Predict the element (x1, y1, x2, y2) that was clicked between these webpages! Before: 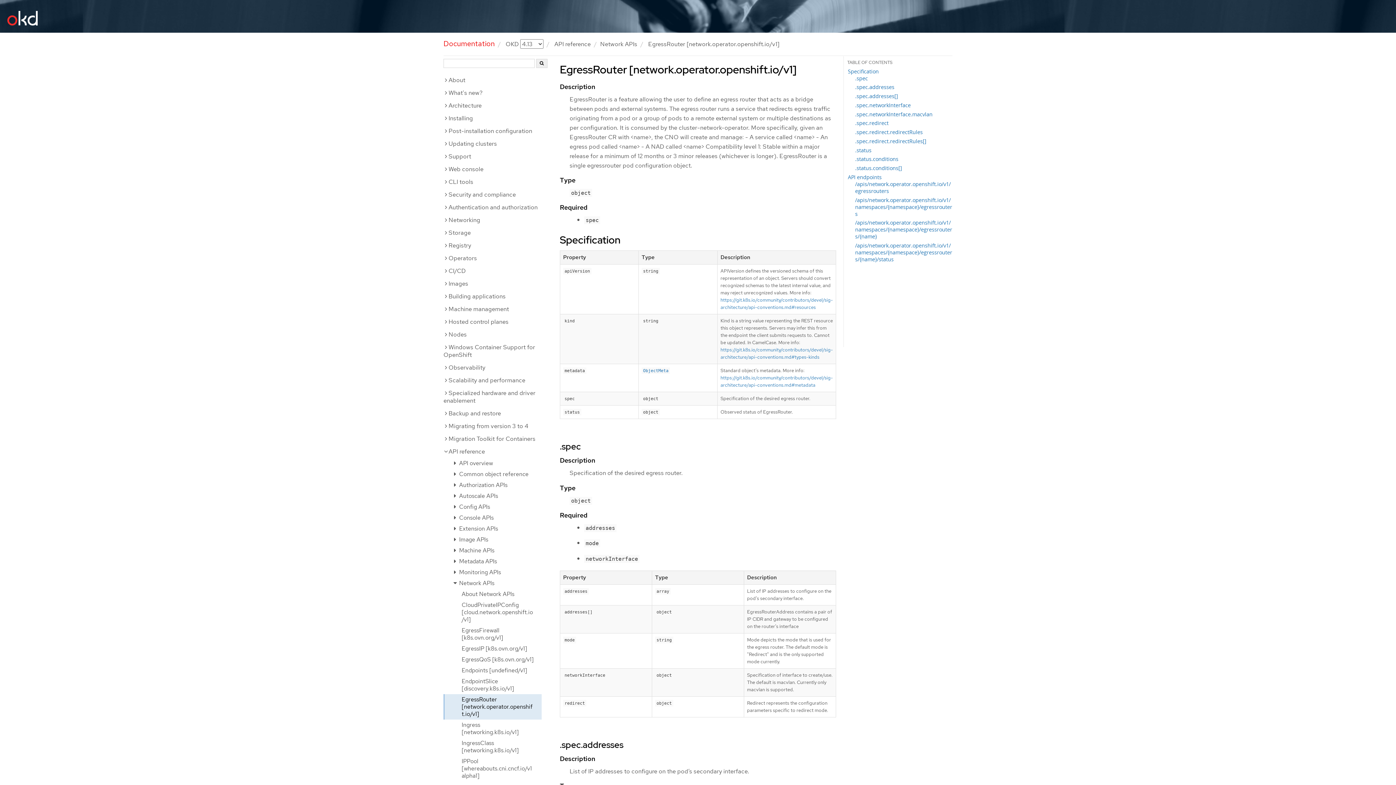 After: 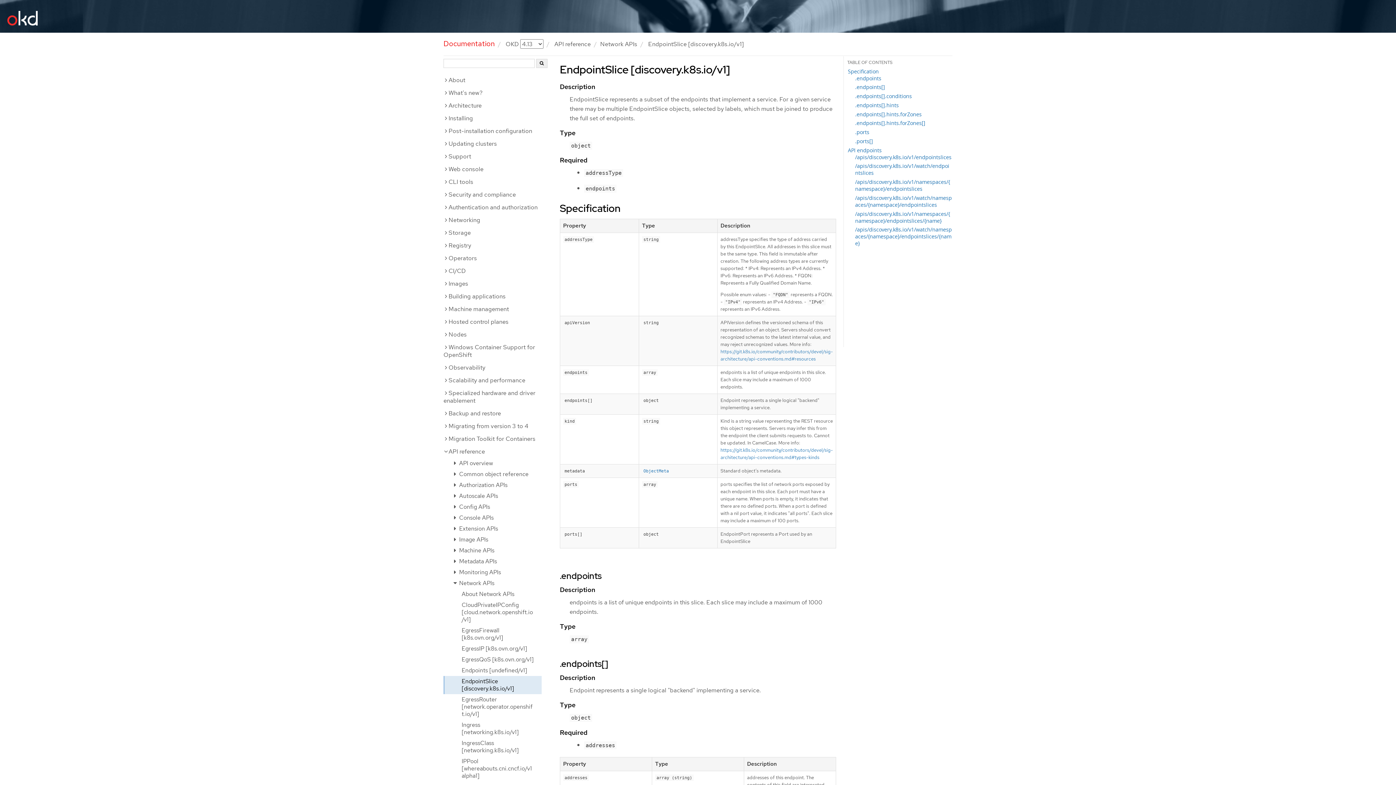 Action: label: EndpointSlice [discovery.k8s.io/v1] bbox: (443, 676, 541, 694)